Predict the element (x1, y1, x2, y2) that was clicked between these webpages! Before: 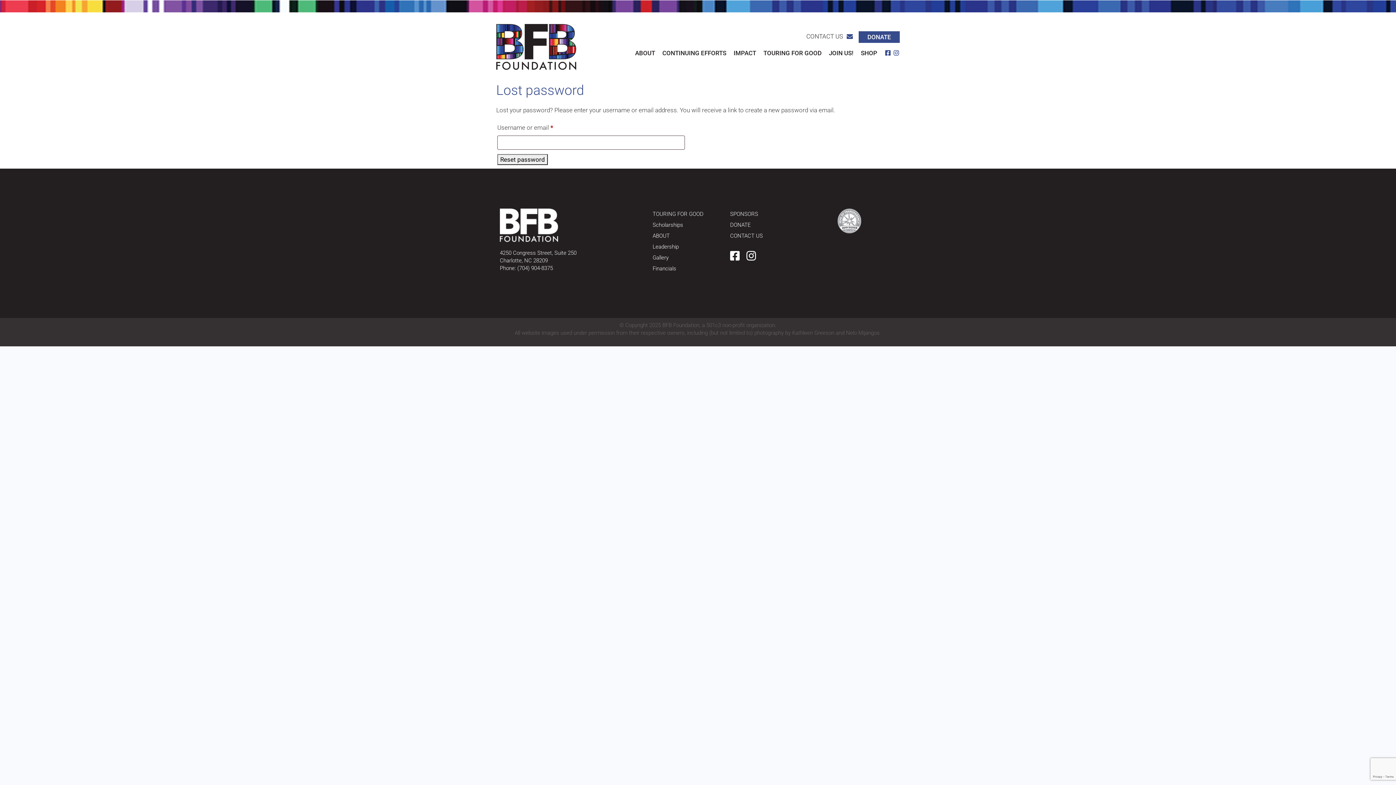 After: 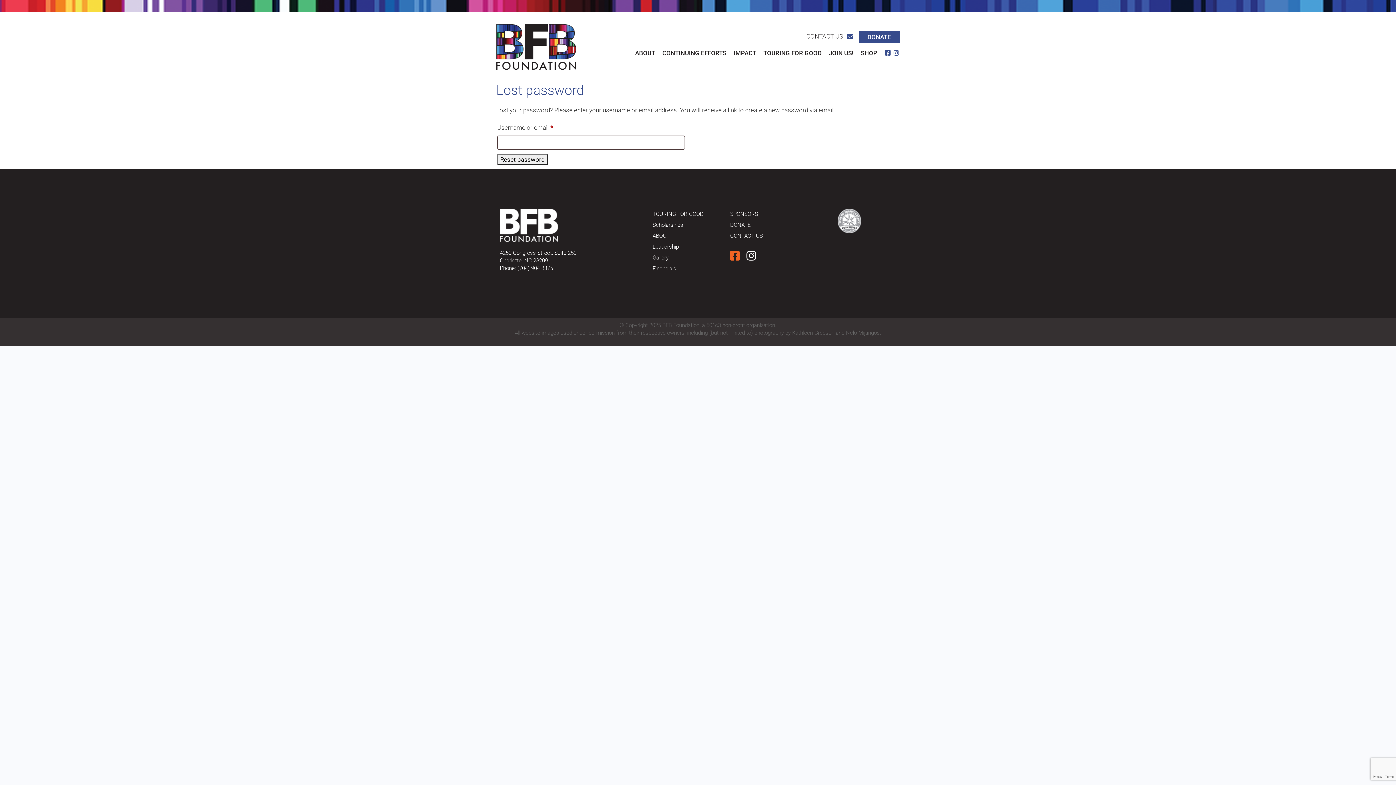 Action: bbox: (730, 249, 739, 262) label: Facebook